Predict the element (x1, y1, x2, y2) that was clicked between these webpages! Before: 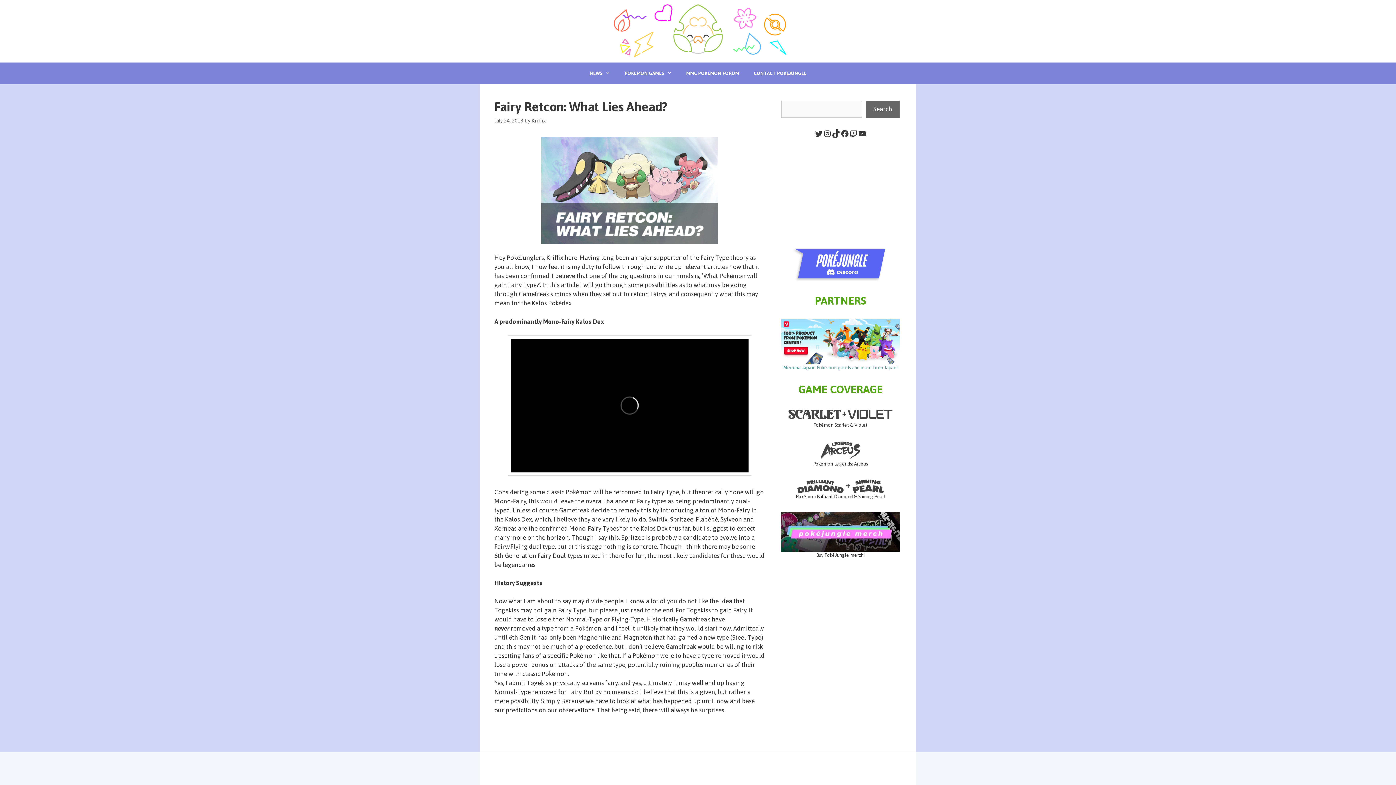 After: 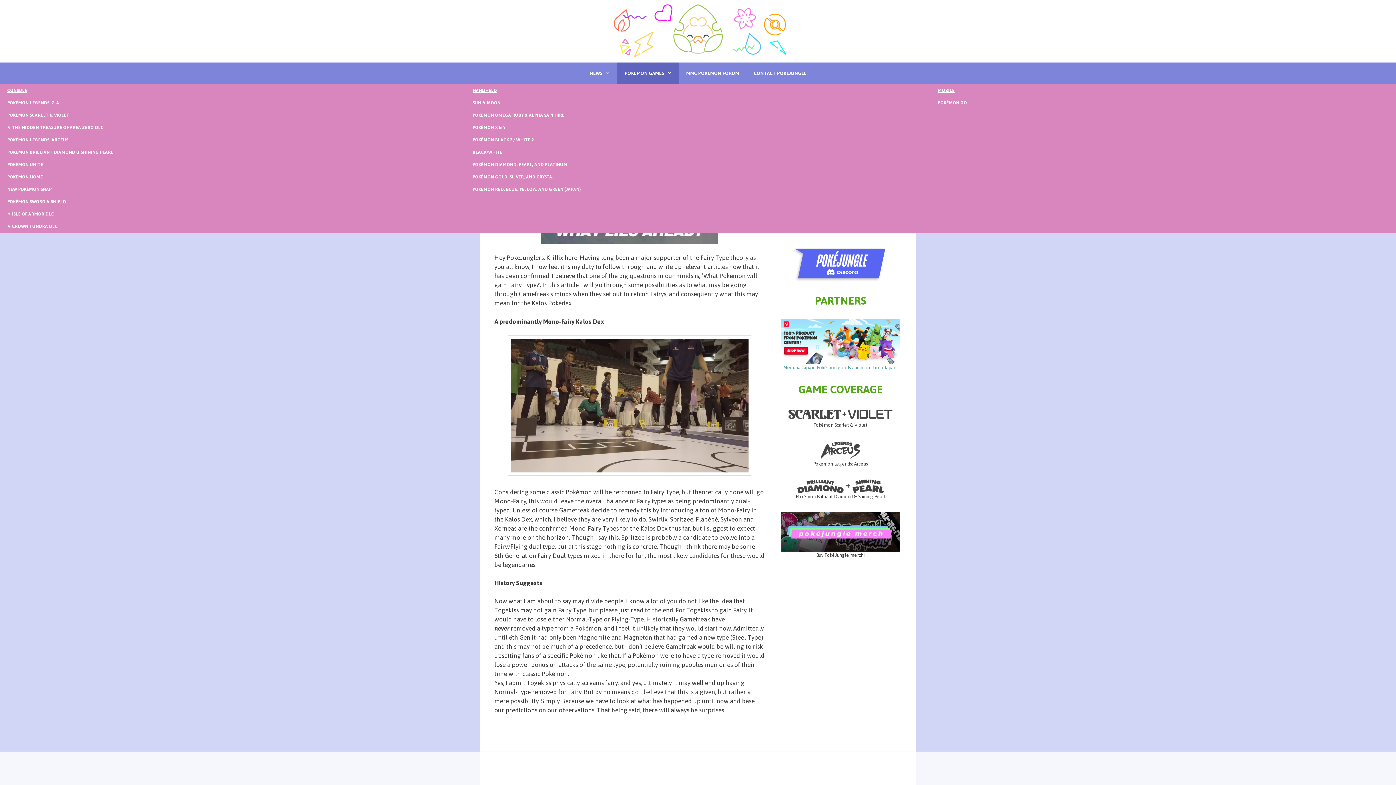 Action: label: POKÉMON GAMES bbox: (617, 62, 679, 84)